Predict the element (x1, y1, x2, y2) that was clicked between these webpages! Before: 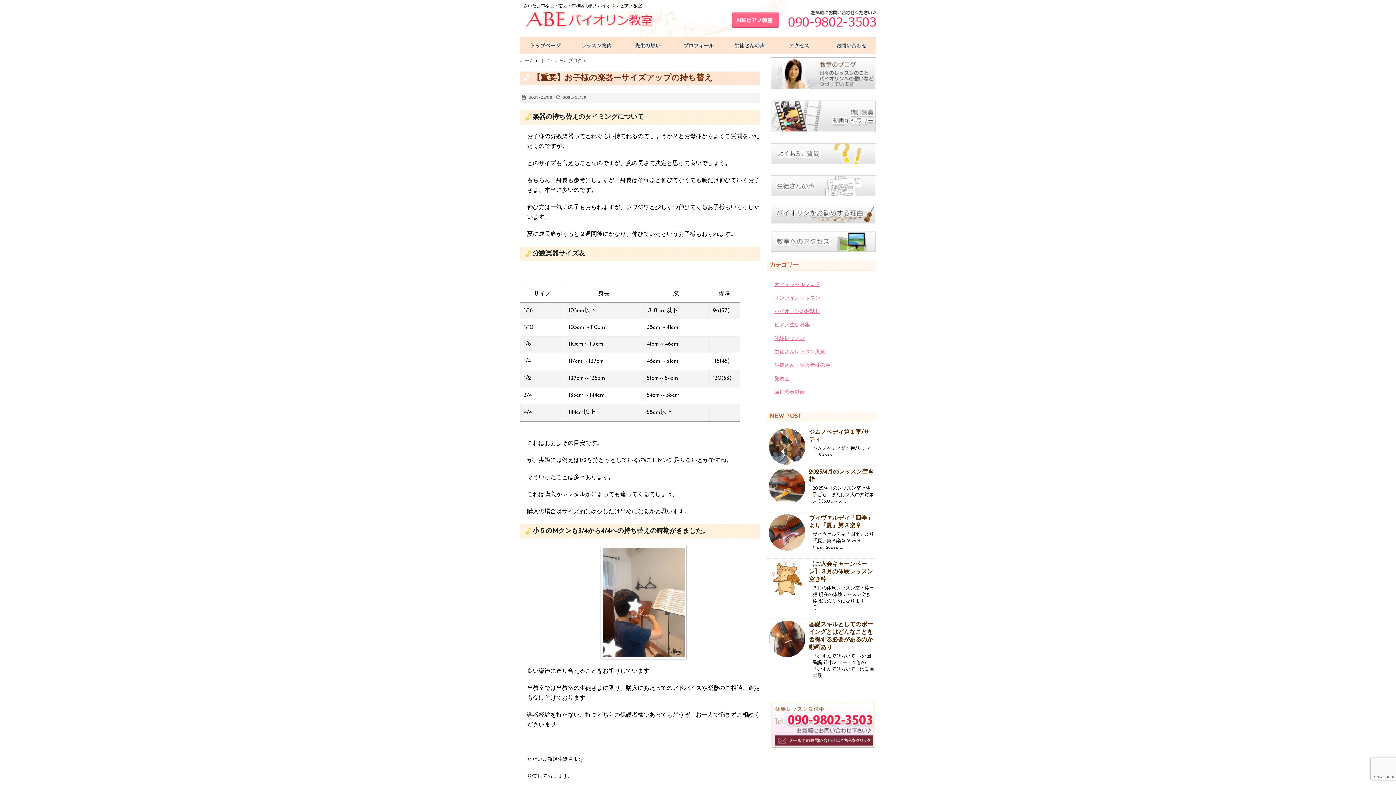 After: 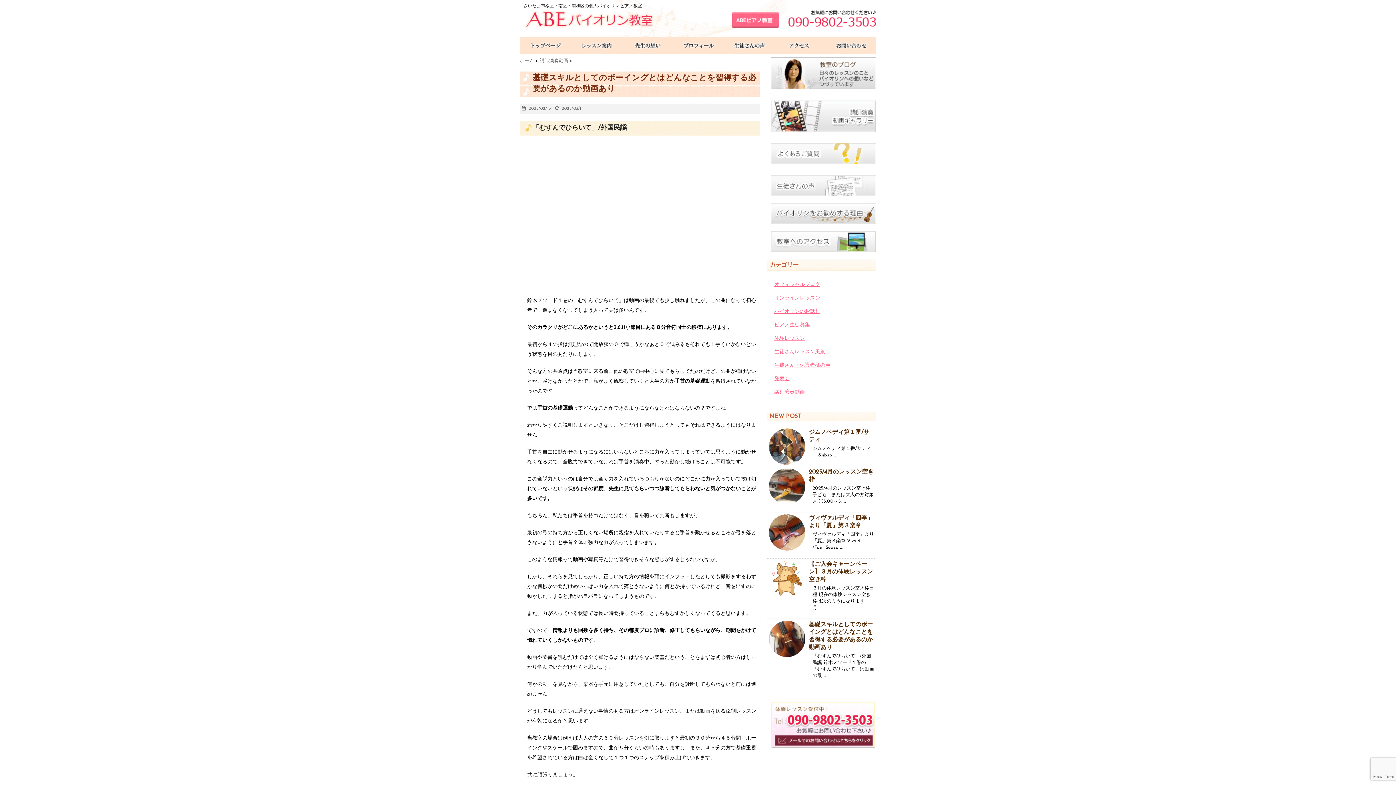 Action: bbox: (769, 651, 805, 657)